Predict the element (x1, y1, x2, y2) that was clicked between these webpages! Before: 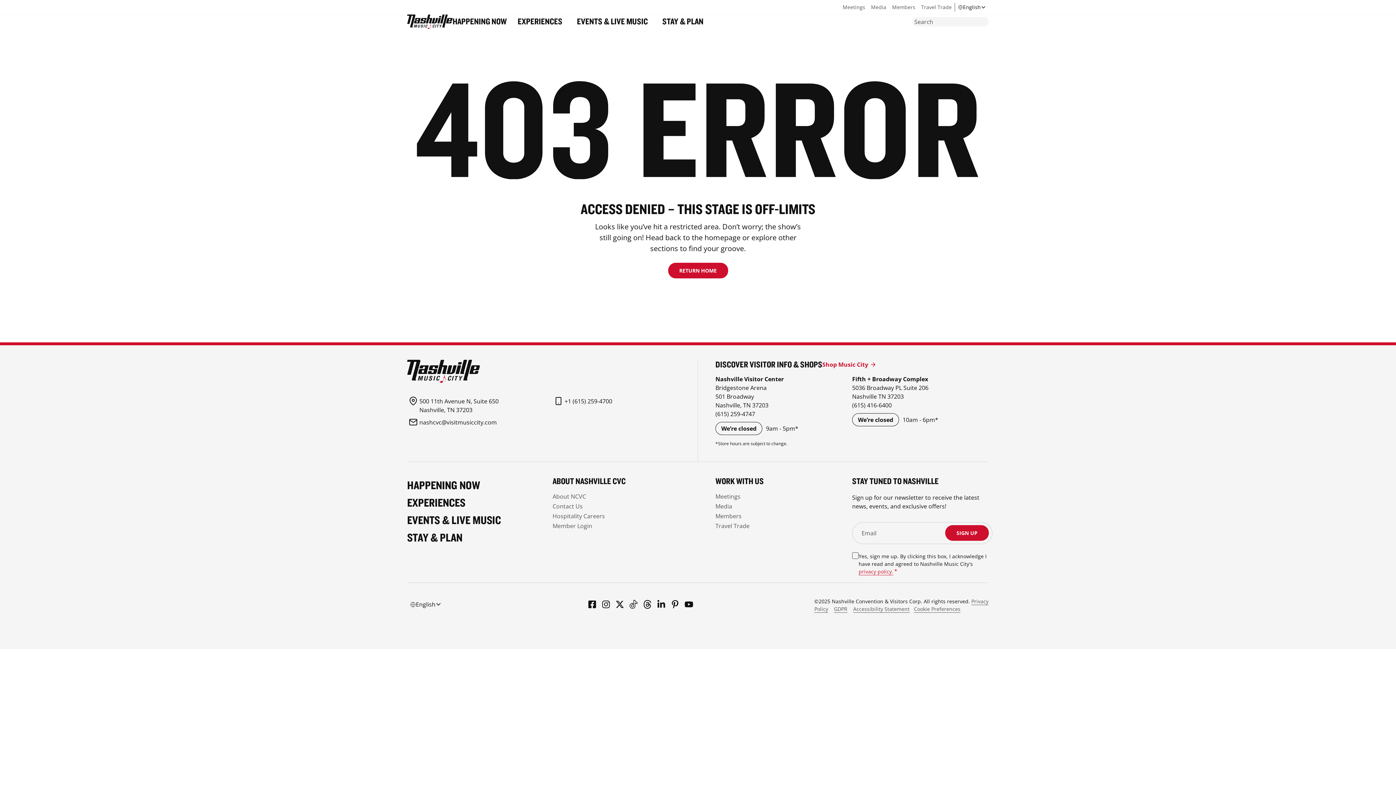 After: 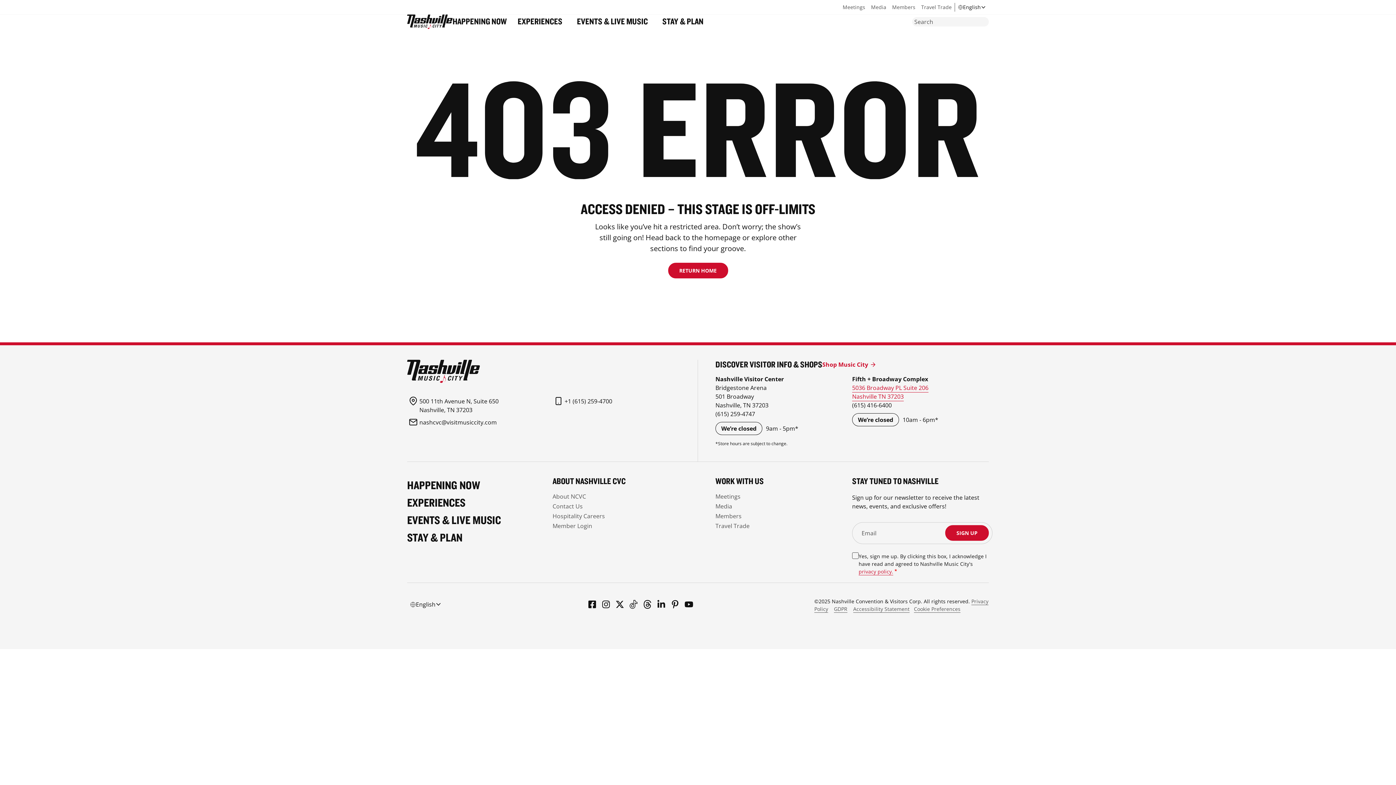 Action: bbox: (852, 383, 989, 401) label: 5036 Broadway PL Suite 206
Nashville TN 37203